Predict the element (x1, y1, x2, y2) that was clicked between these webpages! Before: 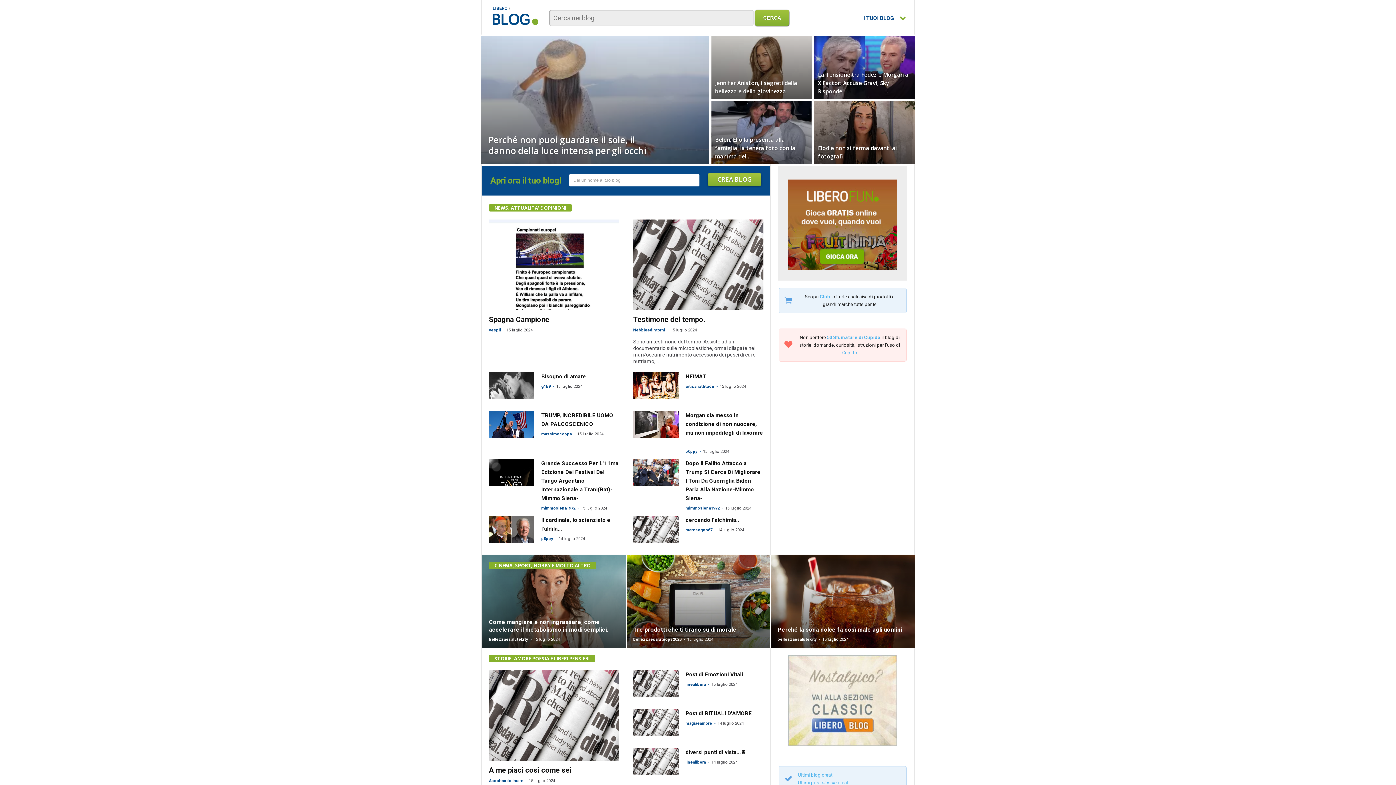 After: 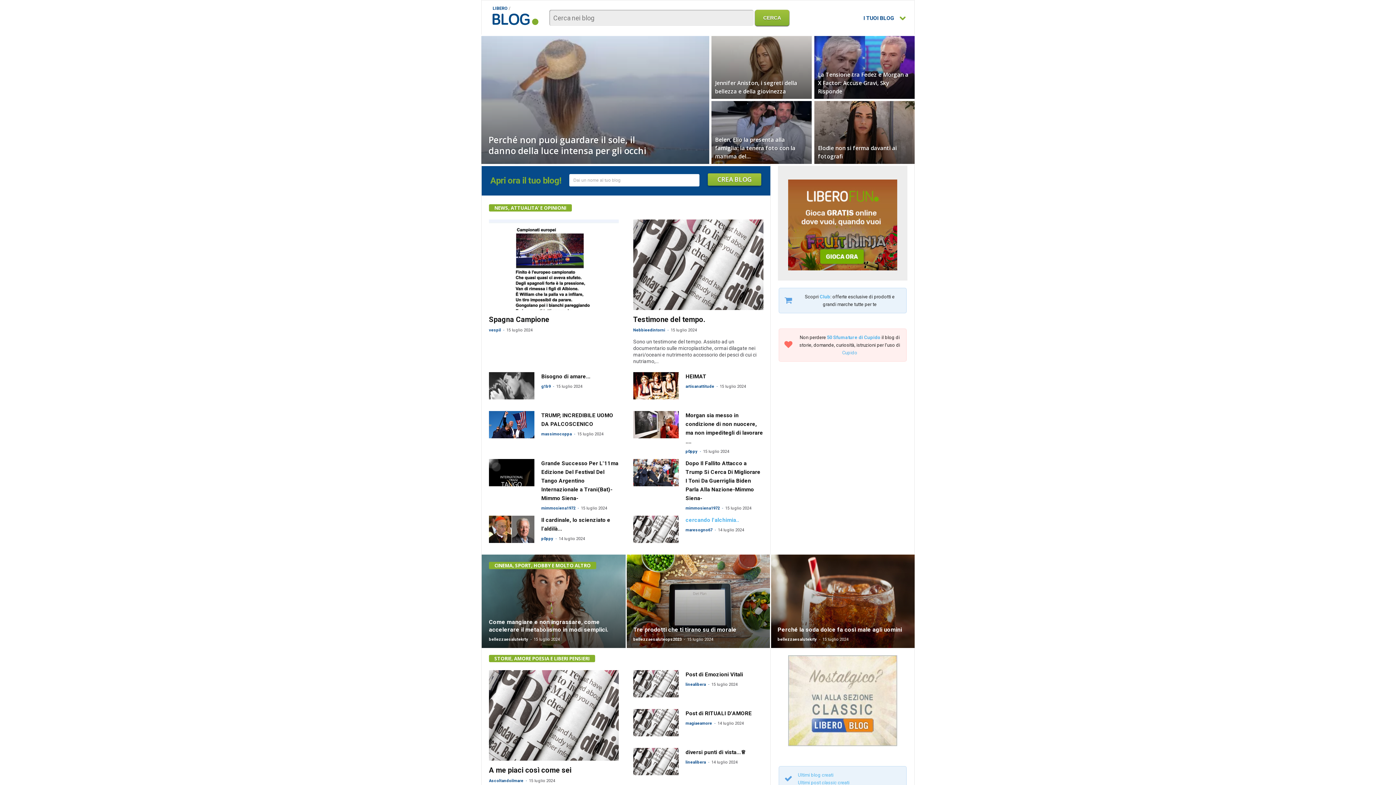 Action: bbox: (633, 515, 678, 546)